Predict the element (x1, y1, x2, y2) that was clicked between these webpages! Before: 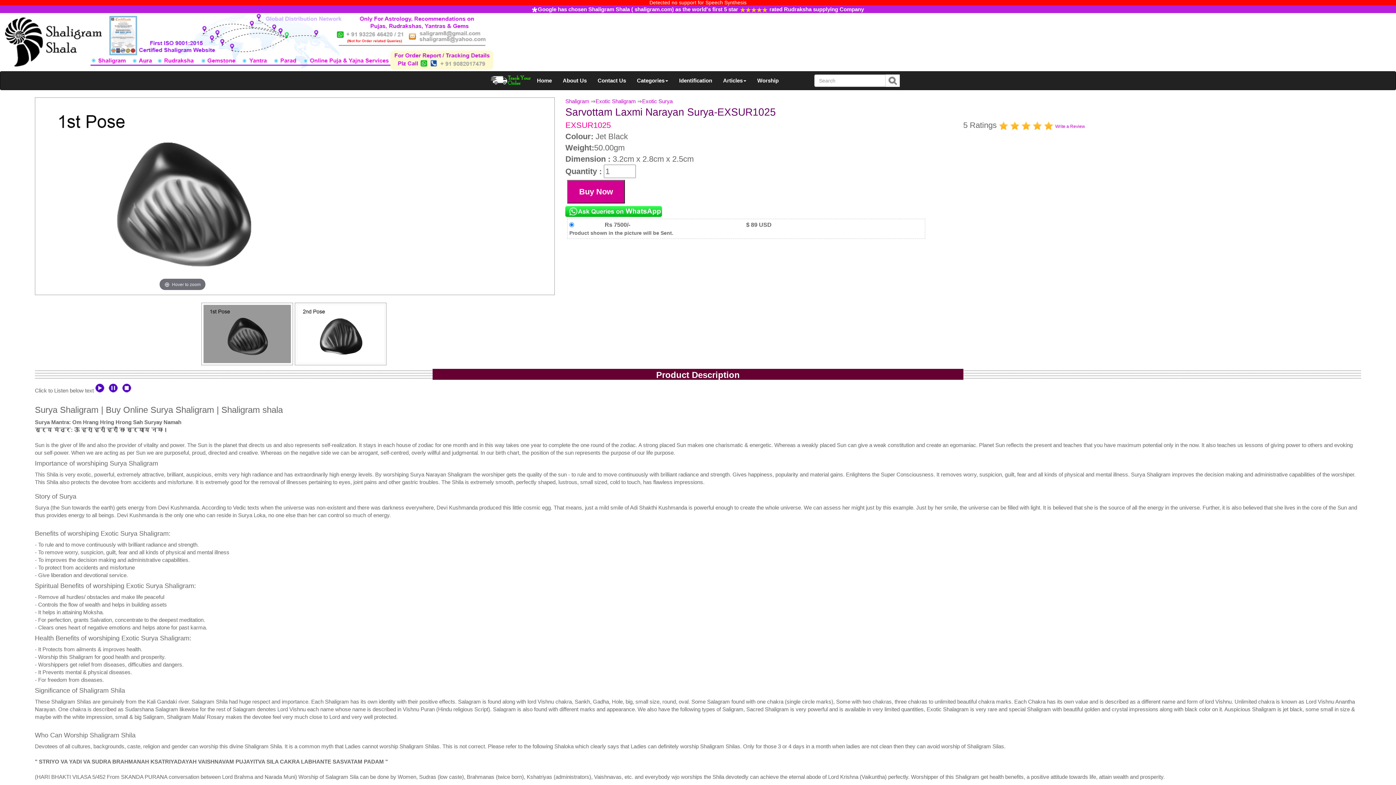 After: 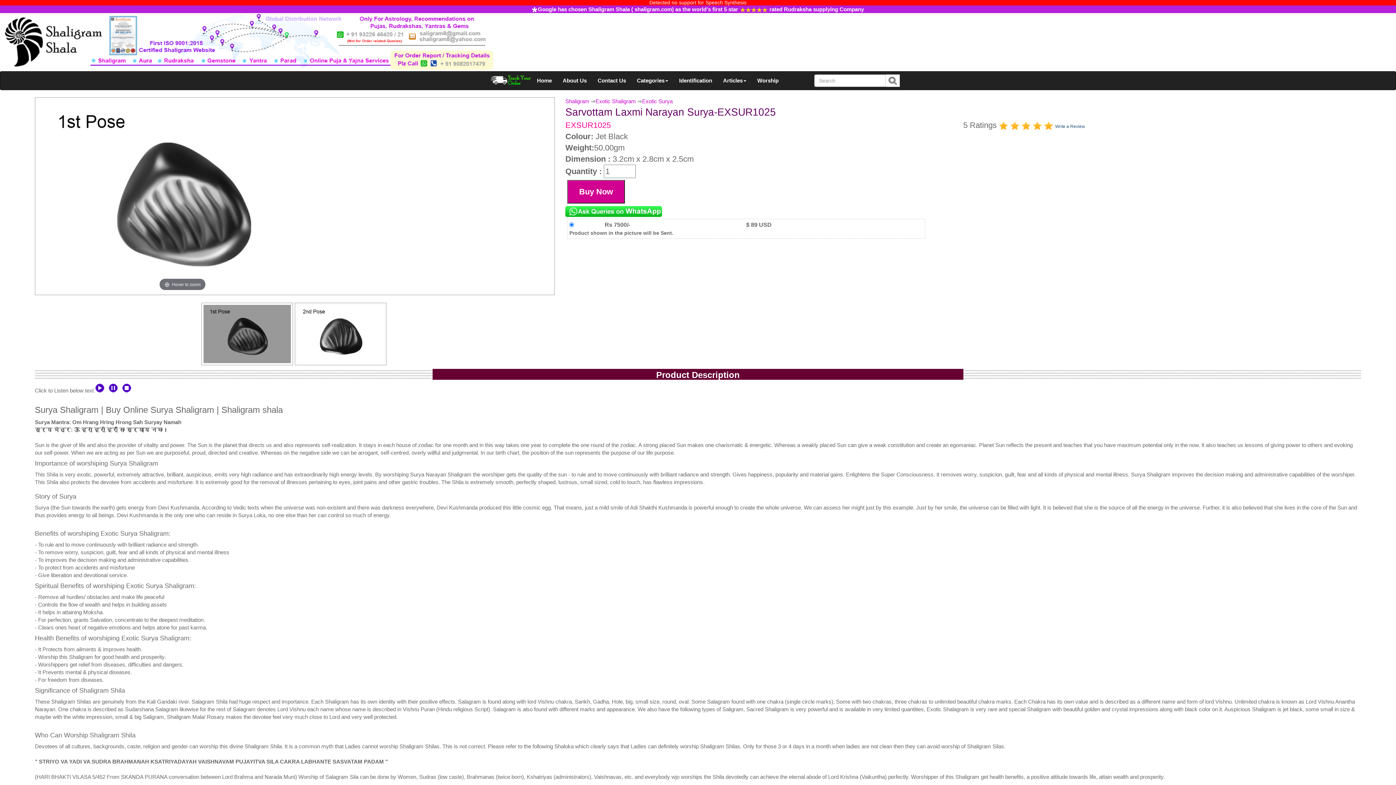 Action: bbox: (1055, 124, 1085, 129) label: Write a Review